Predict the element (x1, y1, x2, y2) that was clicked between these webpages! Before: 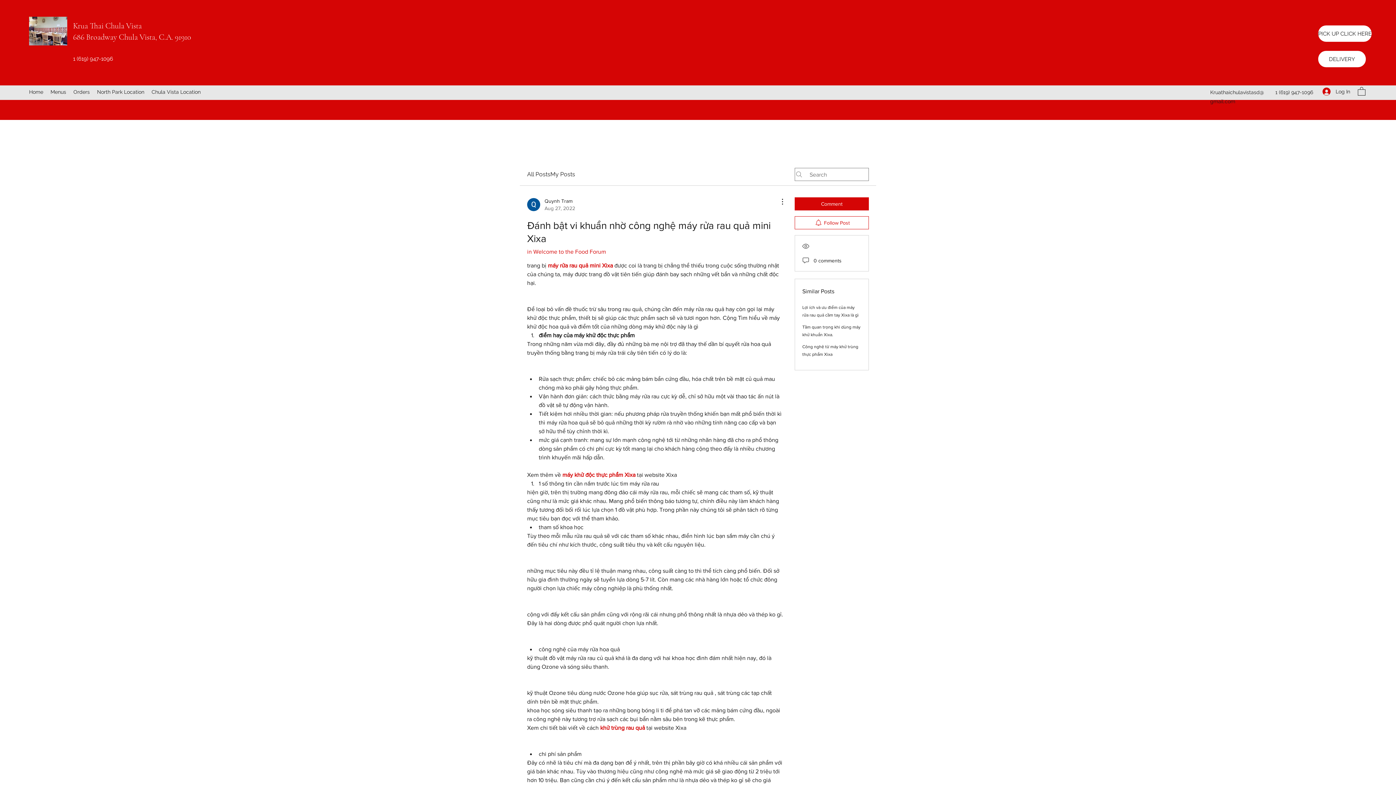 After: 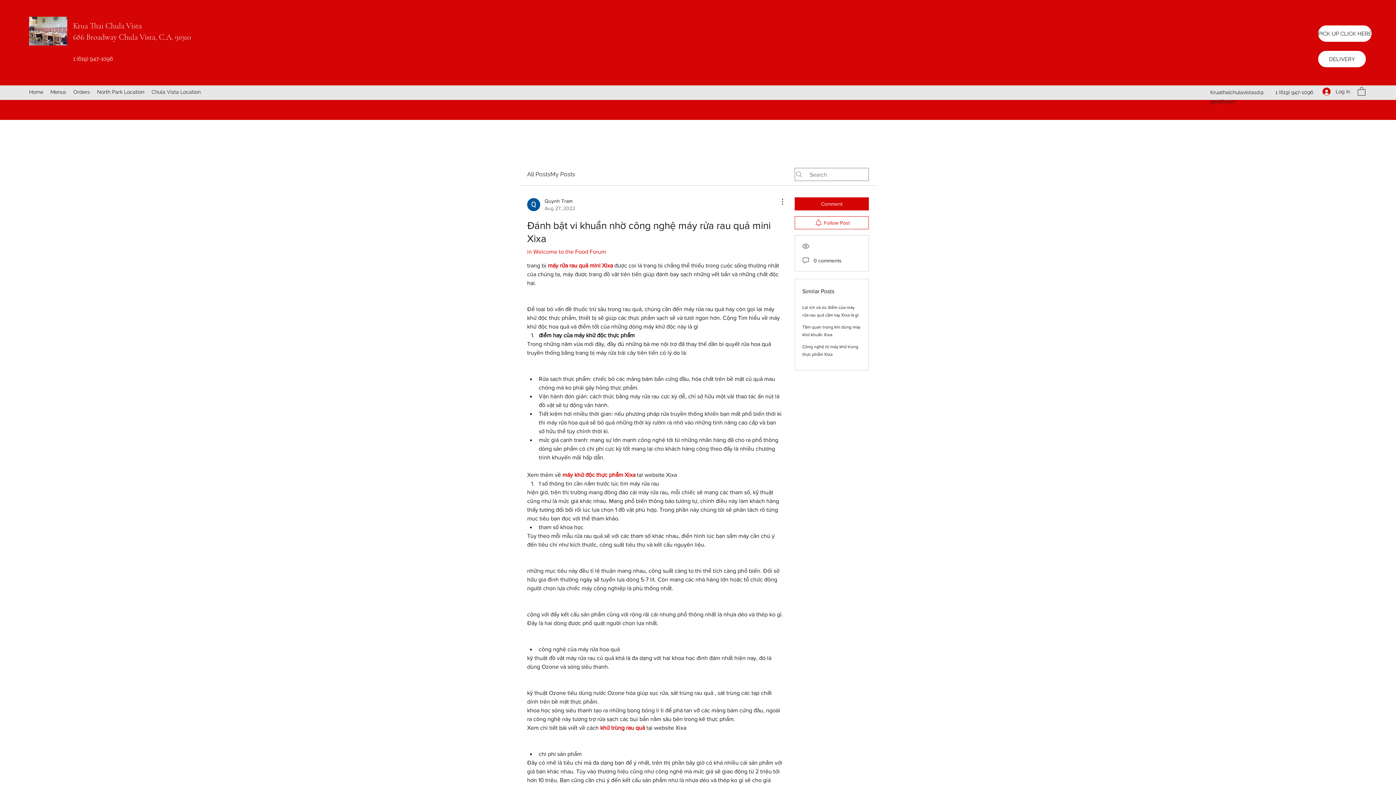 Action: bbox: (548, 262, 613, 268) label: máy rửa rau quả mini Xixa